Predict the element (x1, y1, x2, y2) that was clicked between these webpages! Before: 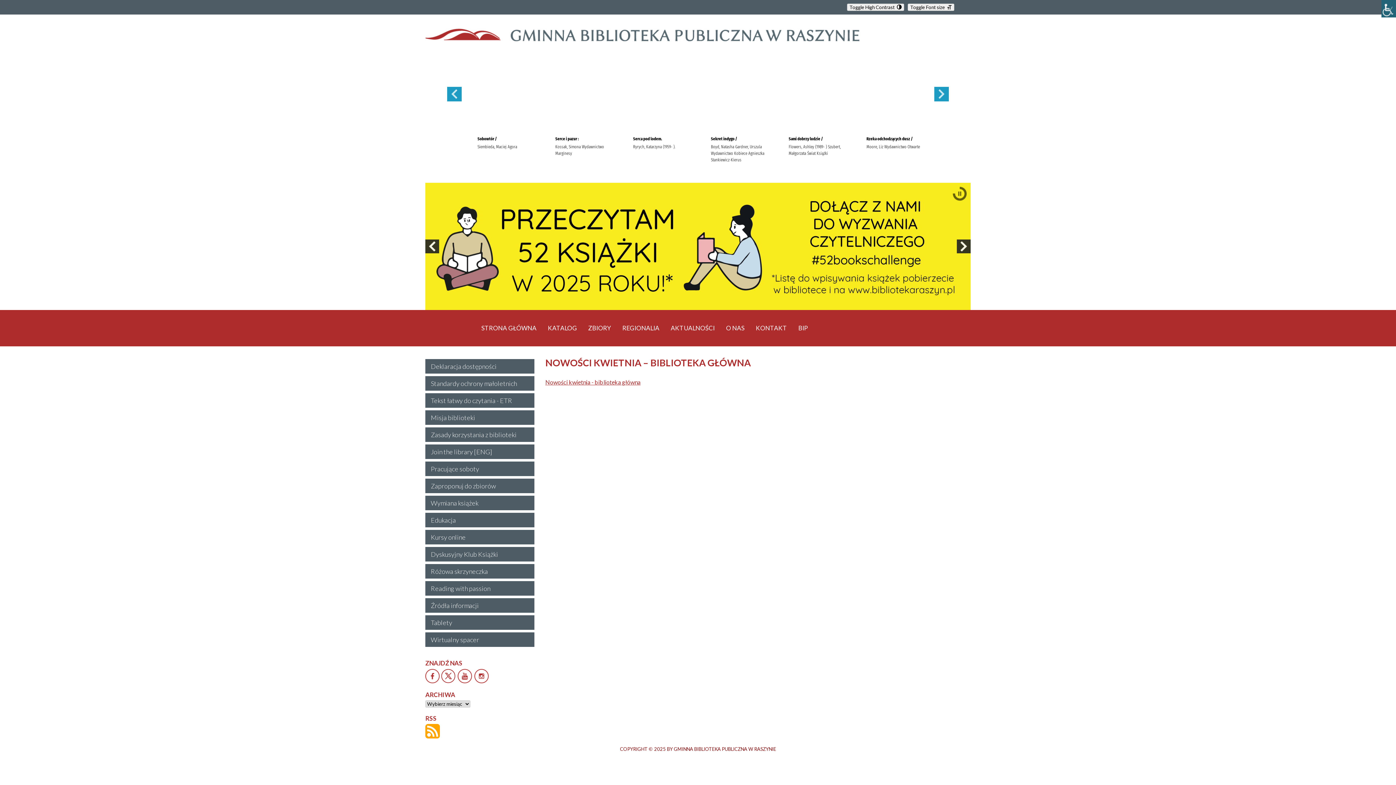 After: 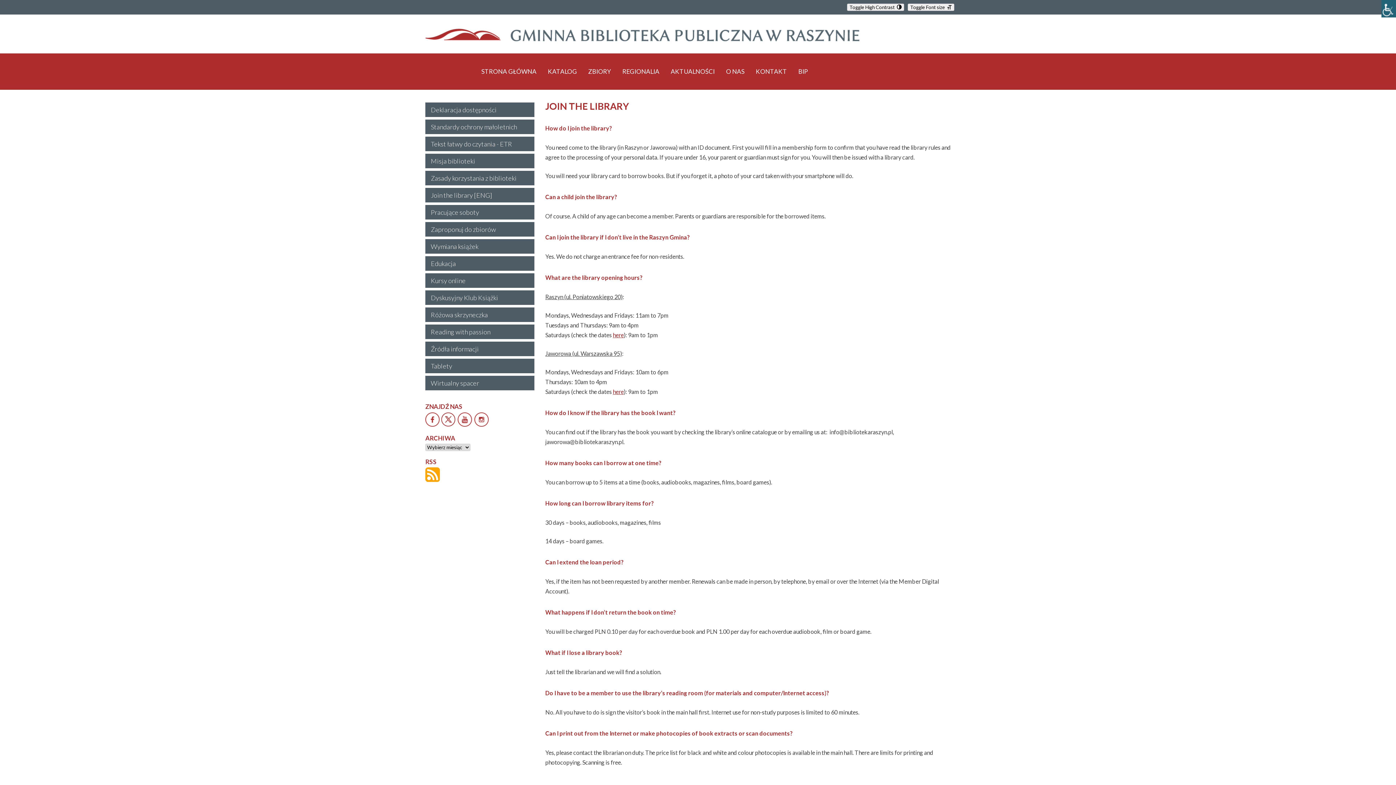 Action: bbox: (430, 448, 492, 456) label: Join the library [ENG]